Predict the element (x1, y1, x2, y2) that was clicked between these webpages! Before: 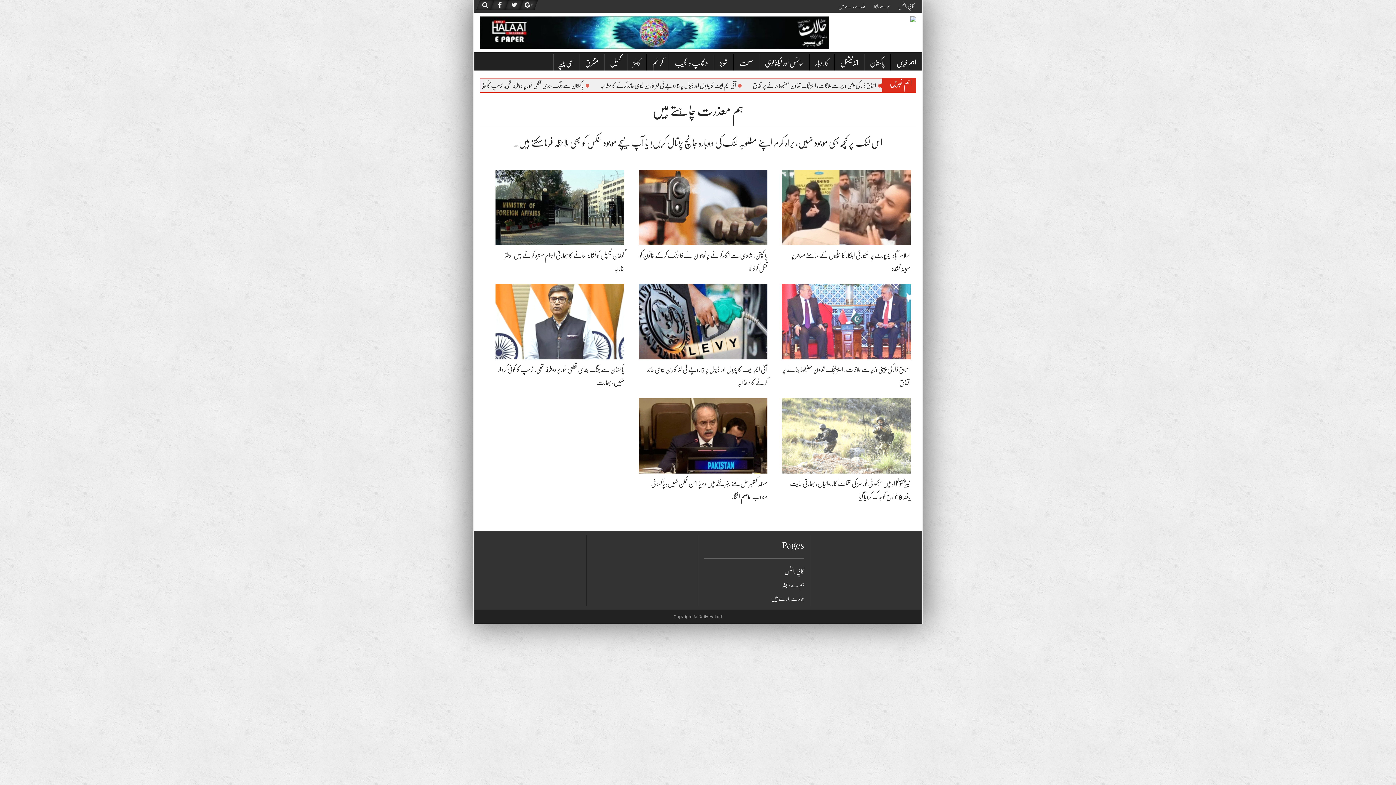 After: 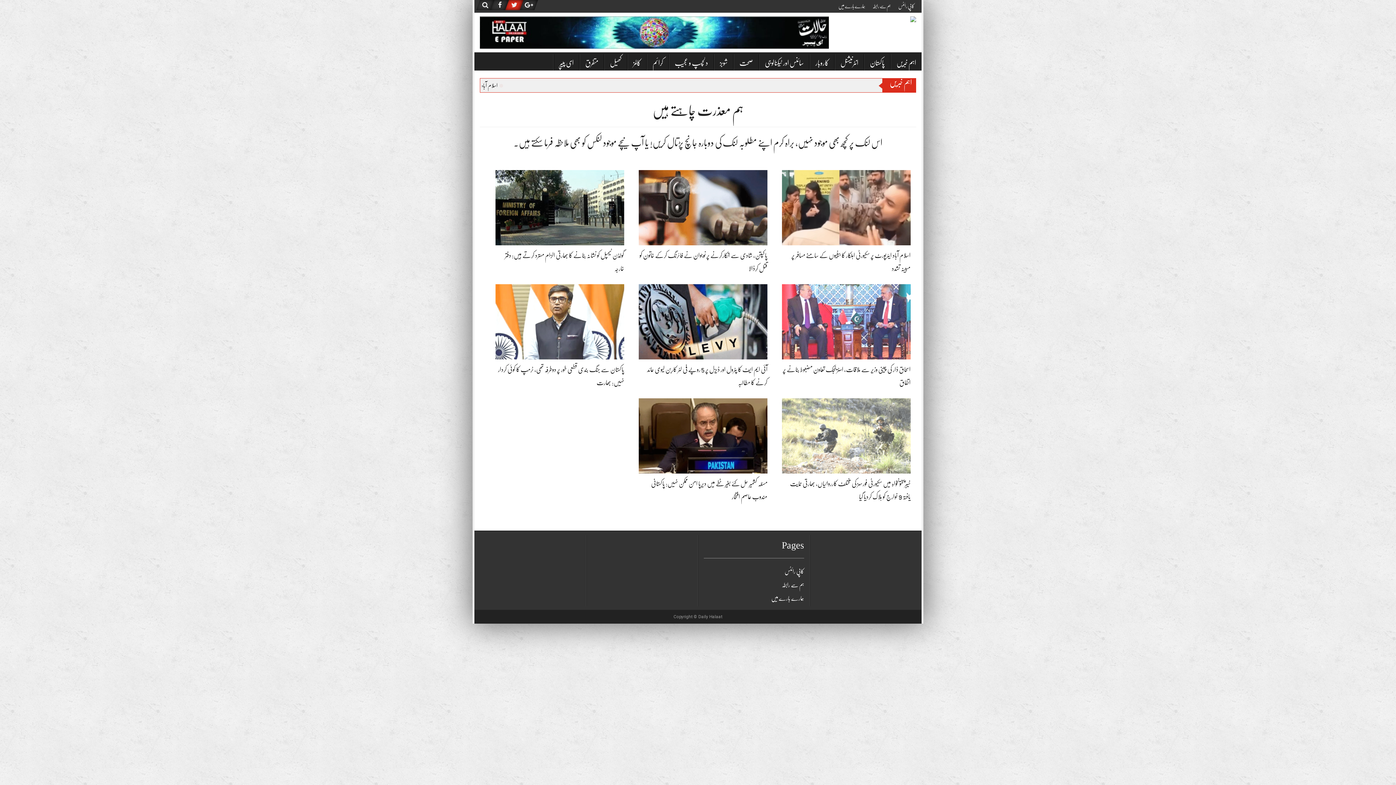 Action: bbox: (507, 0, 521, 10)